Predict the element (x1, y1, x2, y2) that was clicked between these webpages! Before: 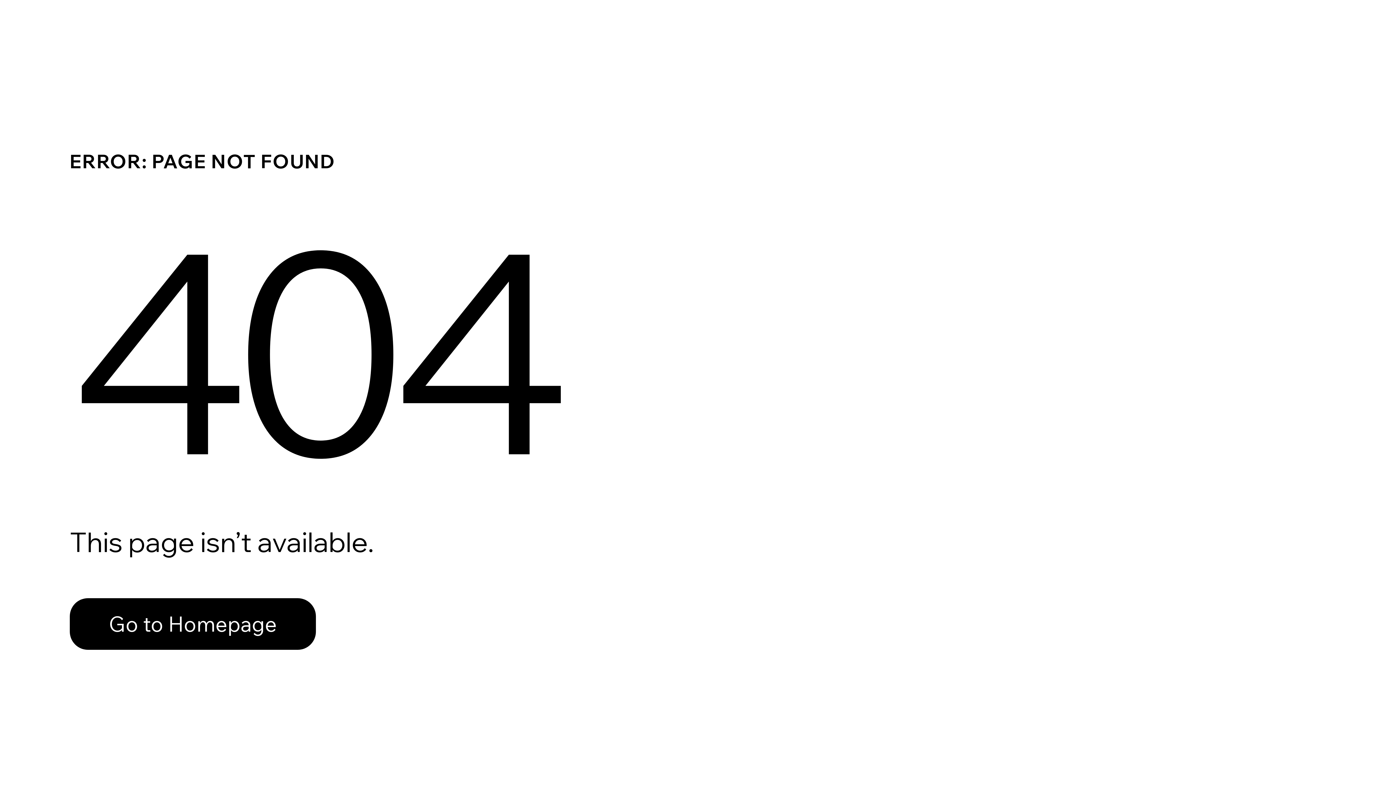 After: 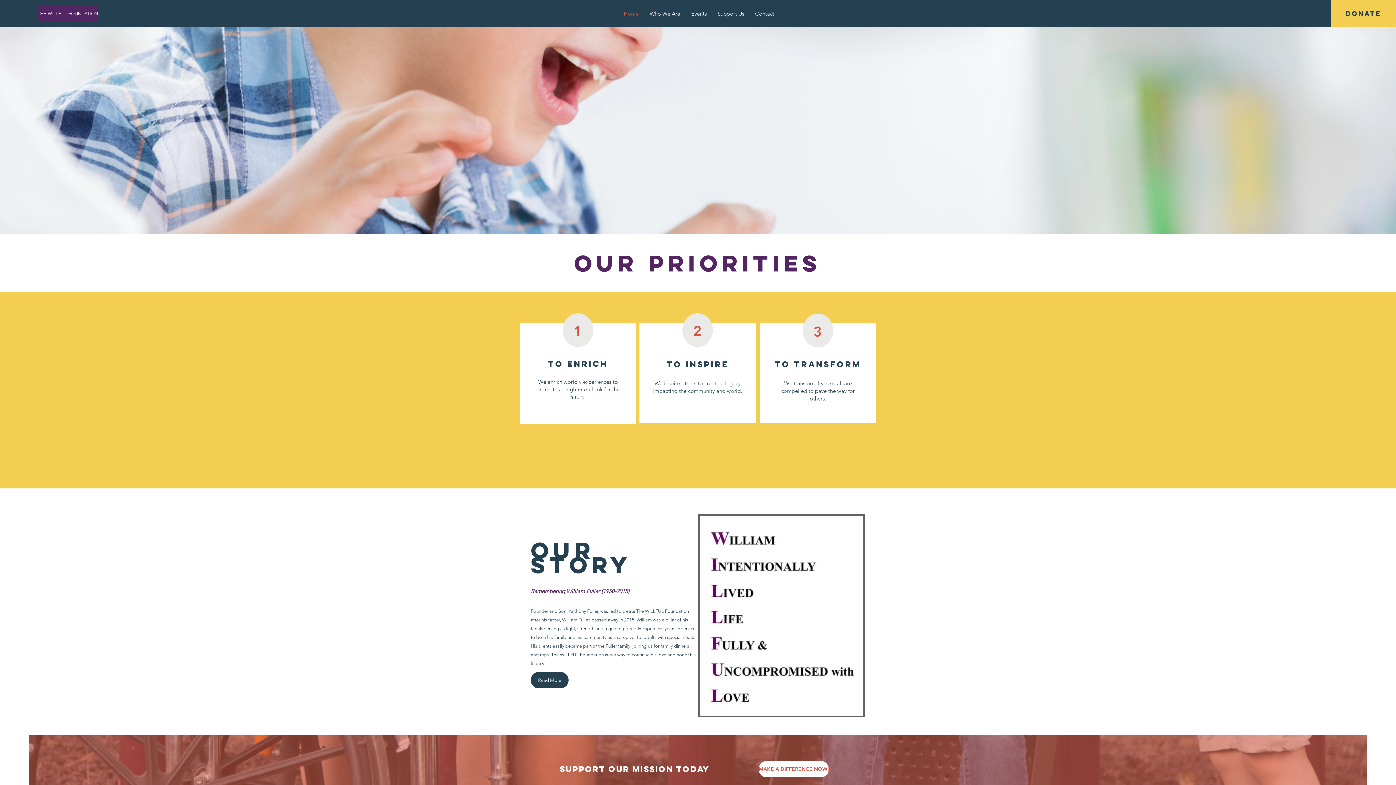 Action: label: Go to Homepage bbox: (69, 582, 768, 659)